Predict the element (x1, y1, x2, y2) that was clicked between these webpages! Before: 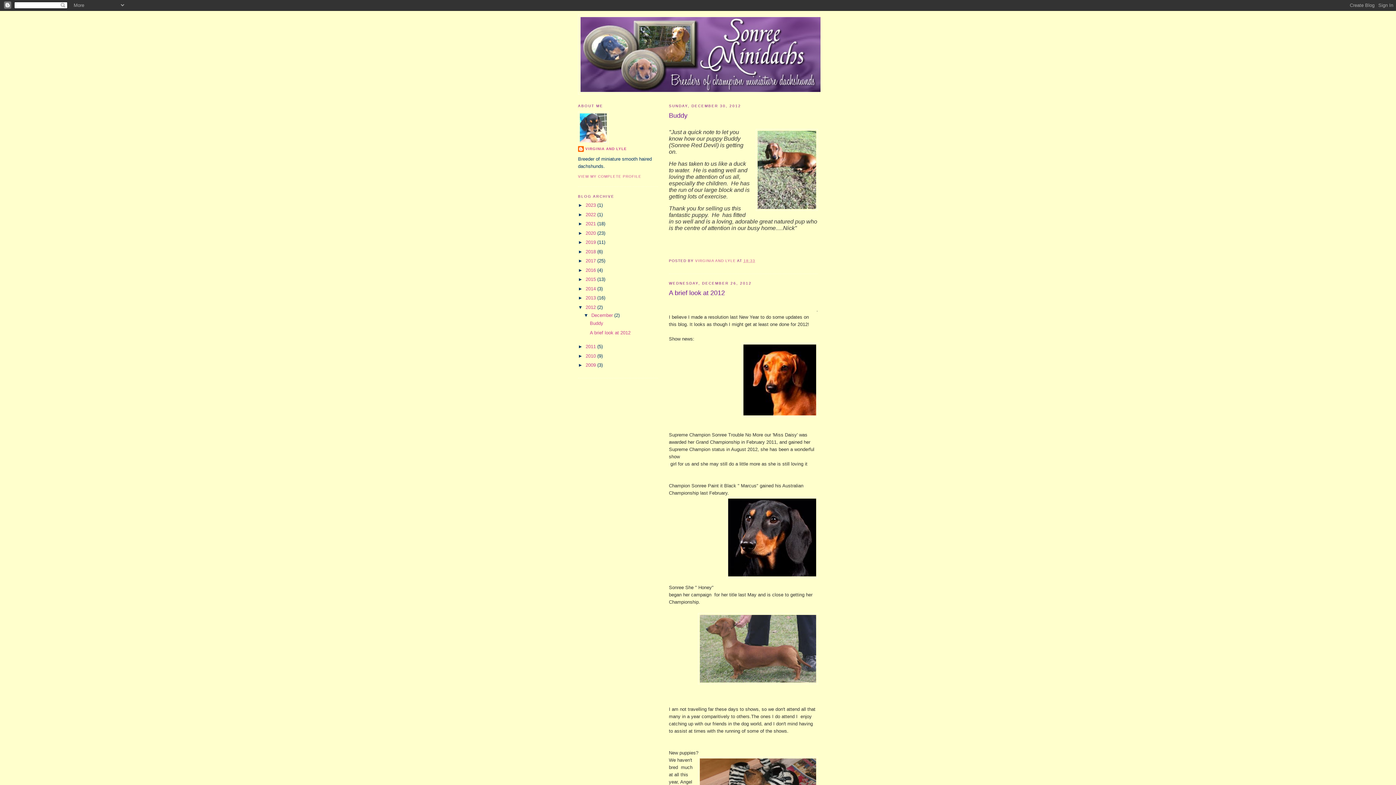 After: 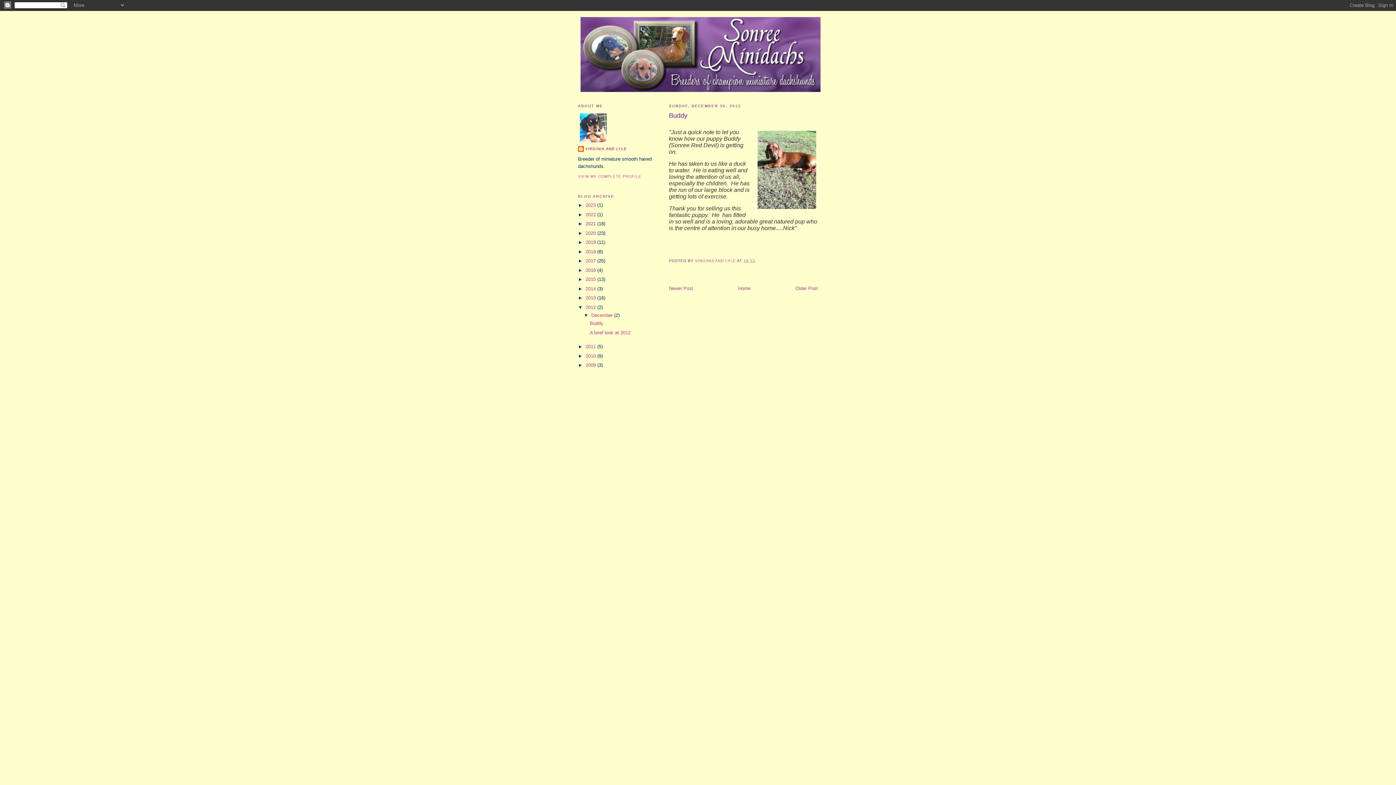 Action: label: Buddy bbox: (589, 320, 603, 326)